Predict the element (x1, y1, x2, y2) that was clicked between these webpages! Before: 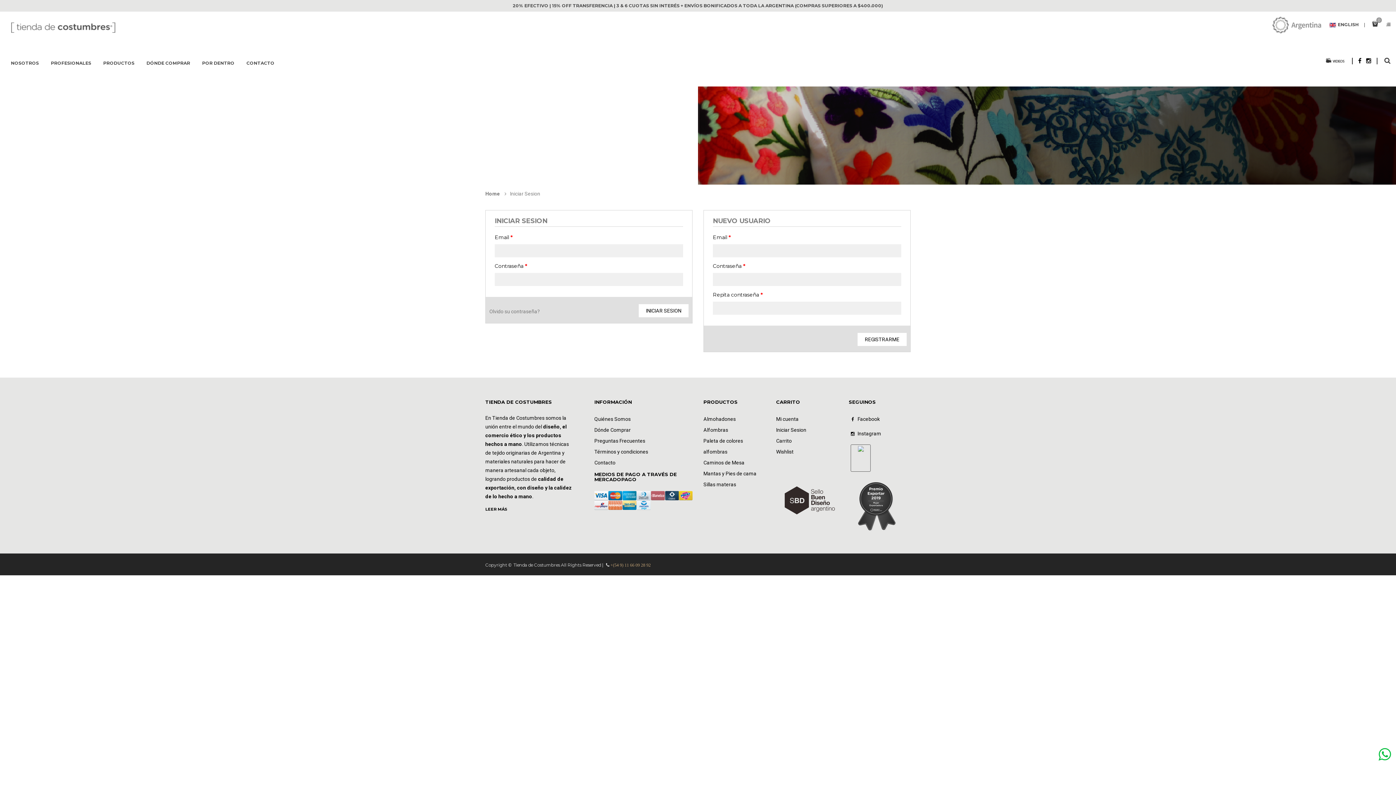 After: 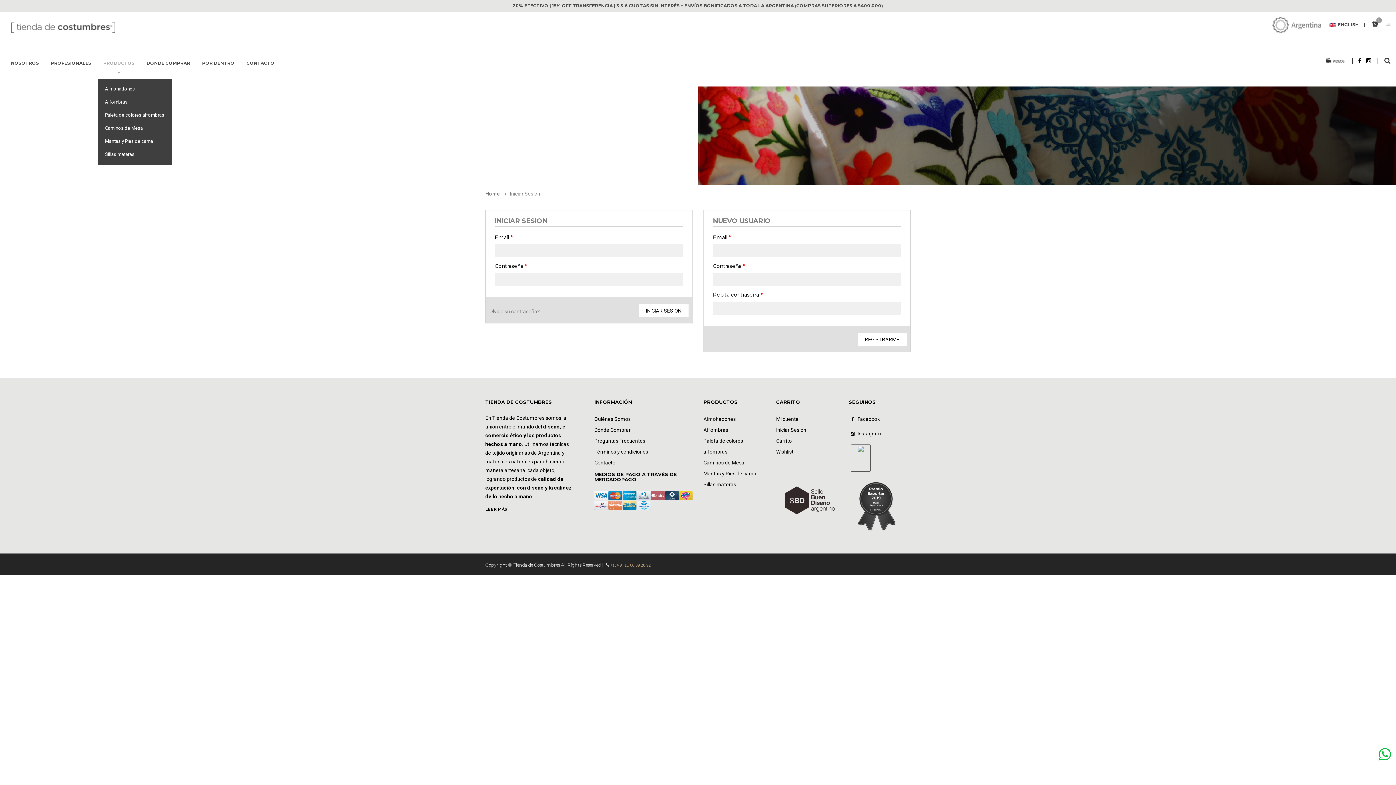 Action: label: PRODUCTOS bbox: (97, 48, 140, 78)